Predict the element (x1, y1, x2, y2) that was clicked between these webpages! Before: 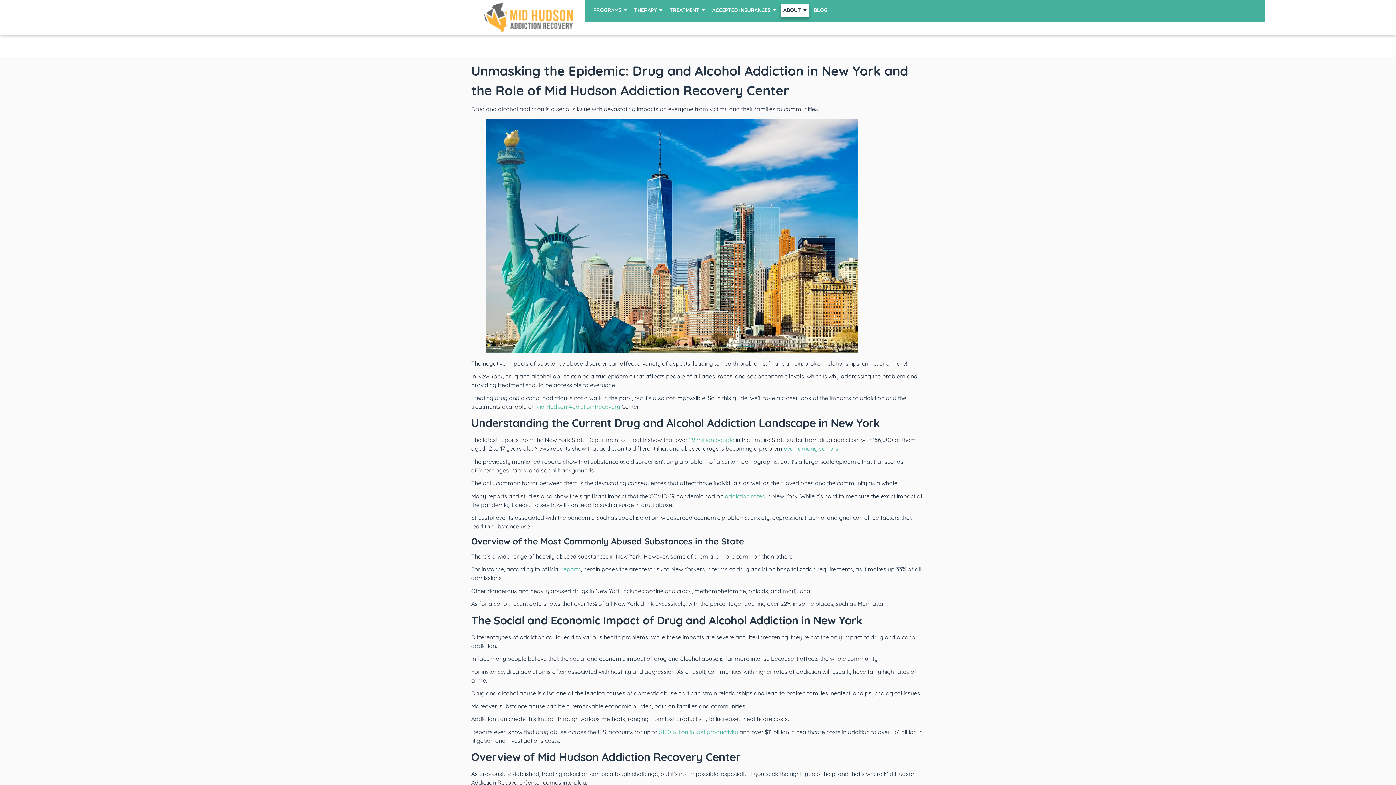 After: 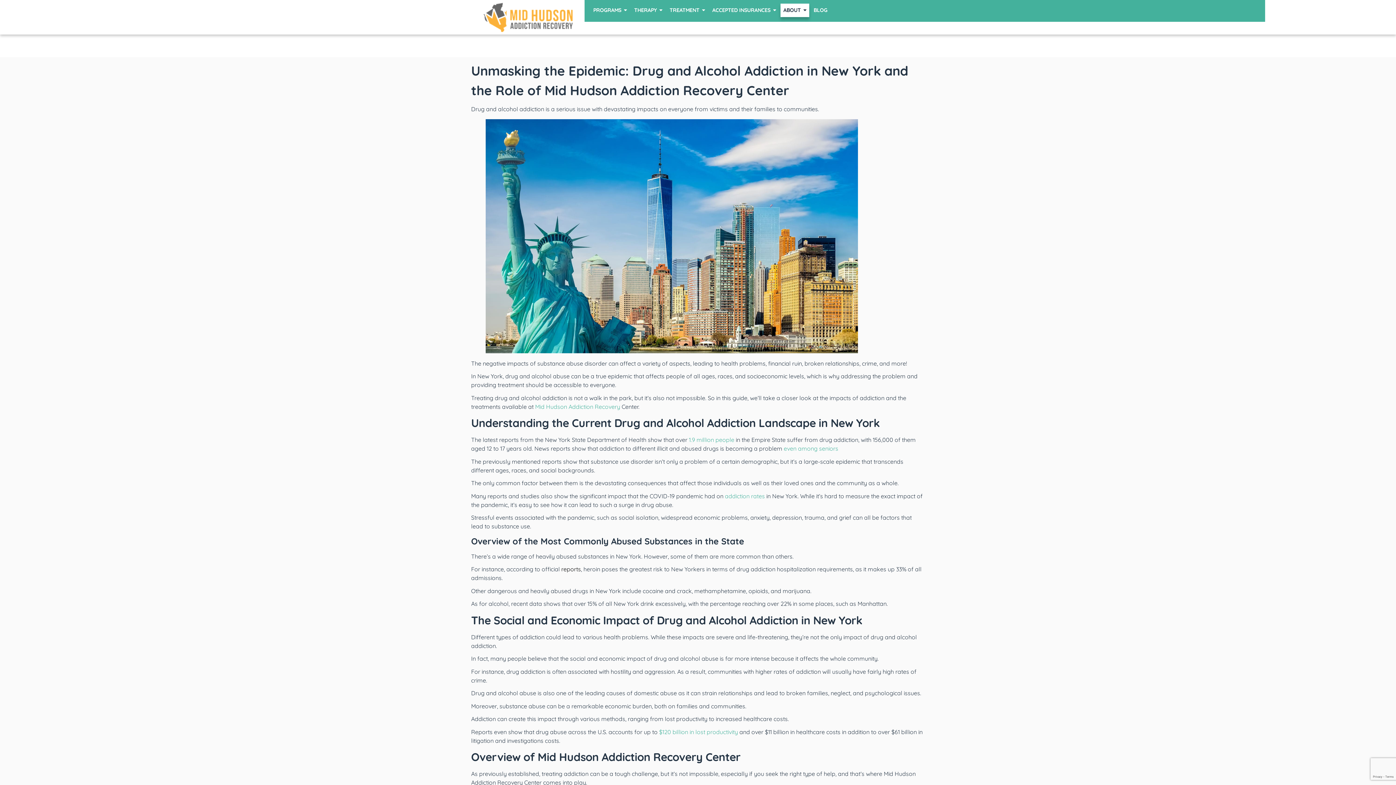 Action: label: reports bbox: (561, 565, 581, 573)